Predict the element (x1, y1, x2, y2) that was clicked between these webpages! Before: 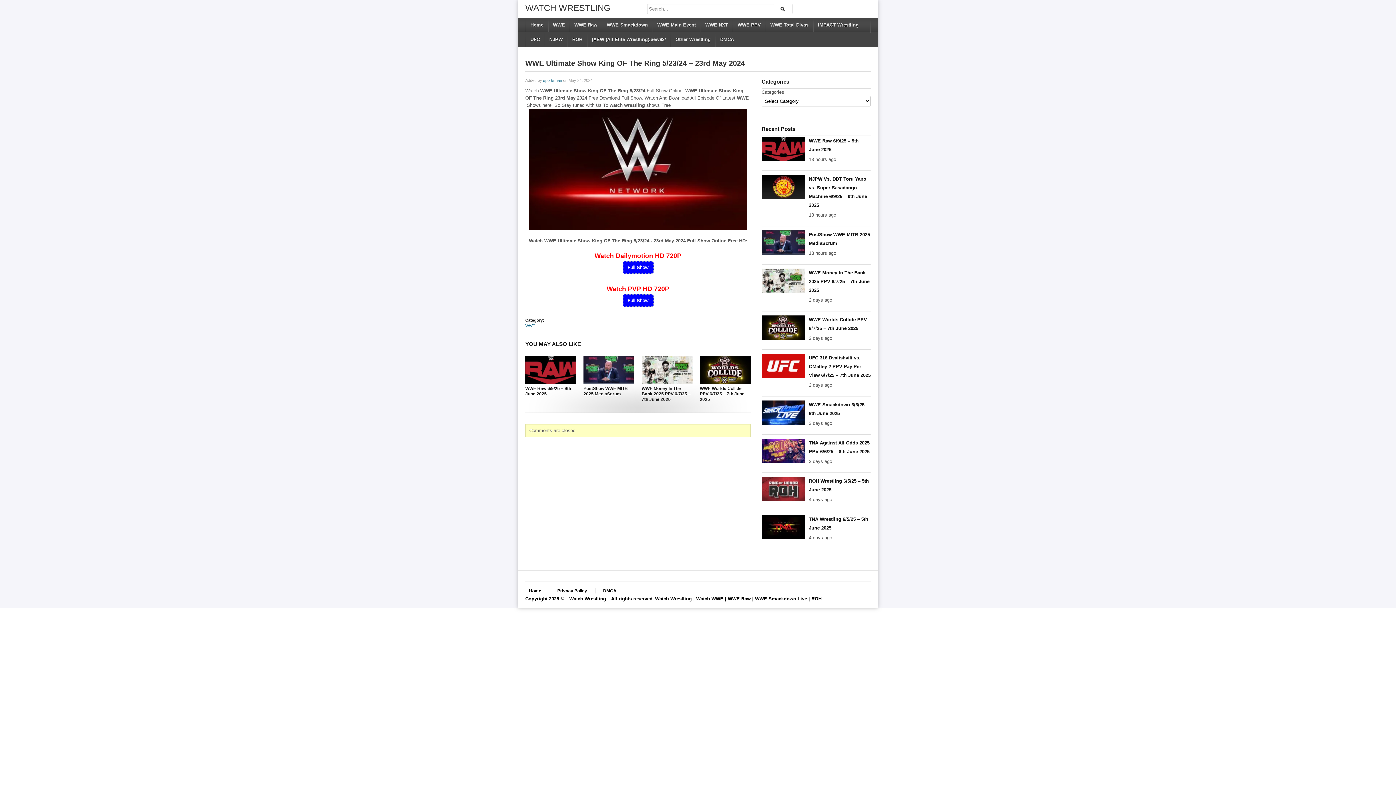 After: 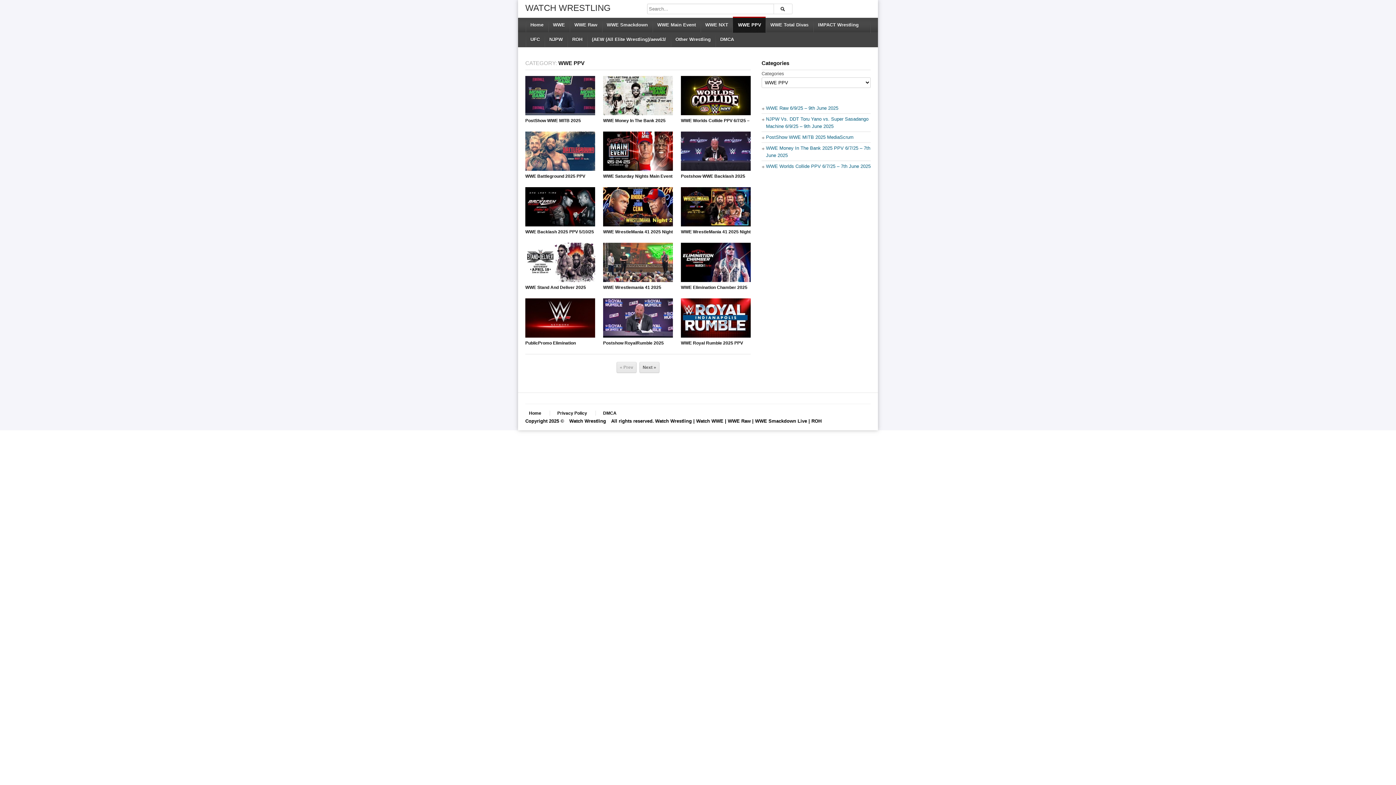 Action: label: WWE PPV bbox: (732, 17, 765, 32)